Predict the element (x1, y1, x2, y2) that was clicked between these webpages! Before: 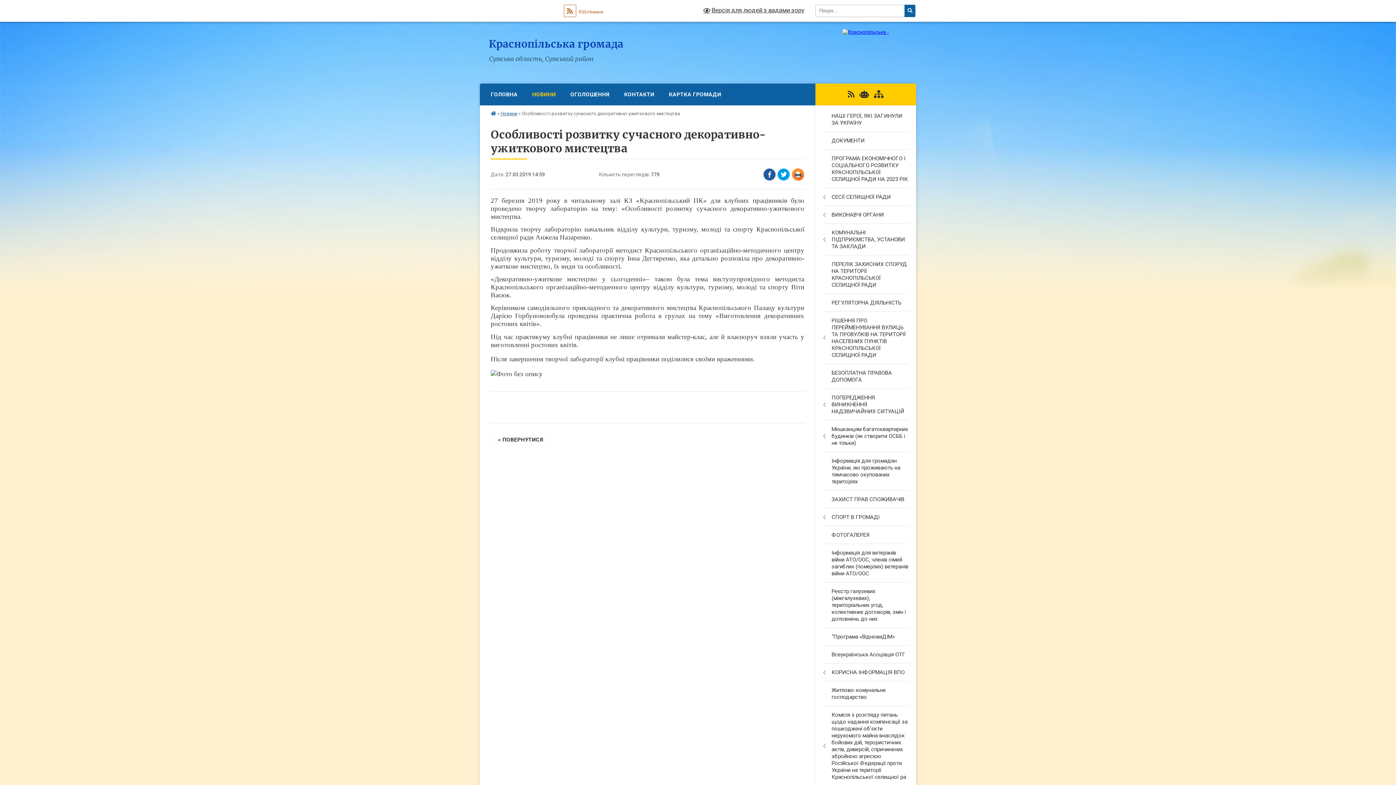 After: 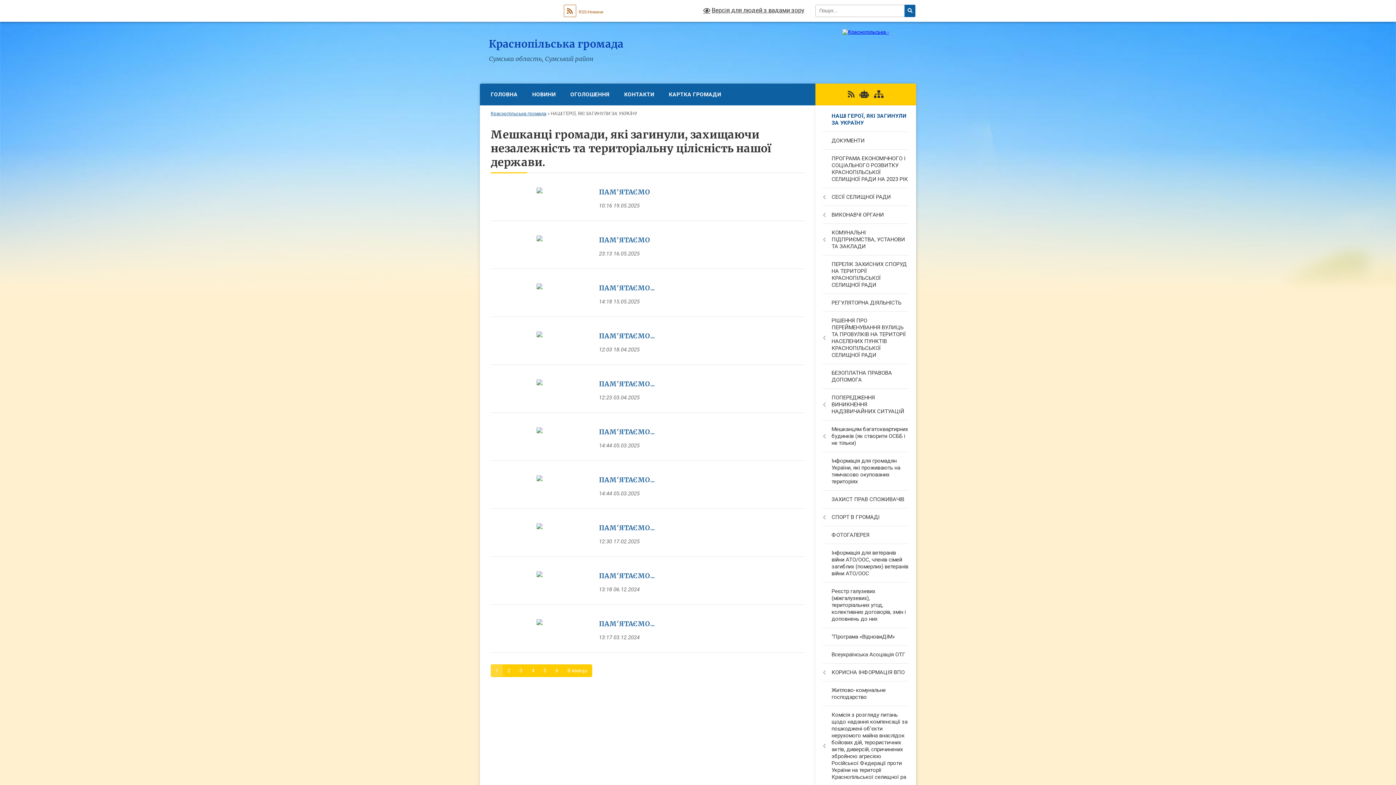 Action: bbox: (815, 107, 916, 132) label: НАШІ ГЕРОЇ, ЯКІ ЗАГИНУЛИ ЗА УКРАЇНУ